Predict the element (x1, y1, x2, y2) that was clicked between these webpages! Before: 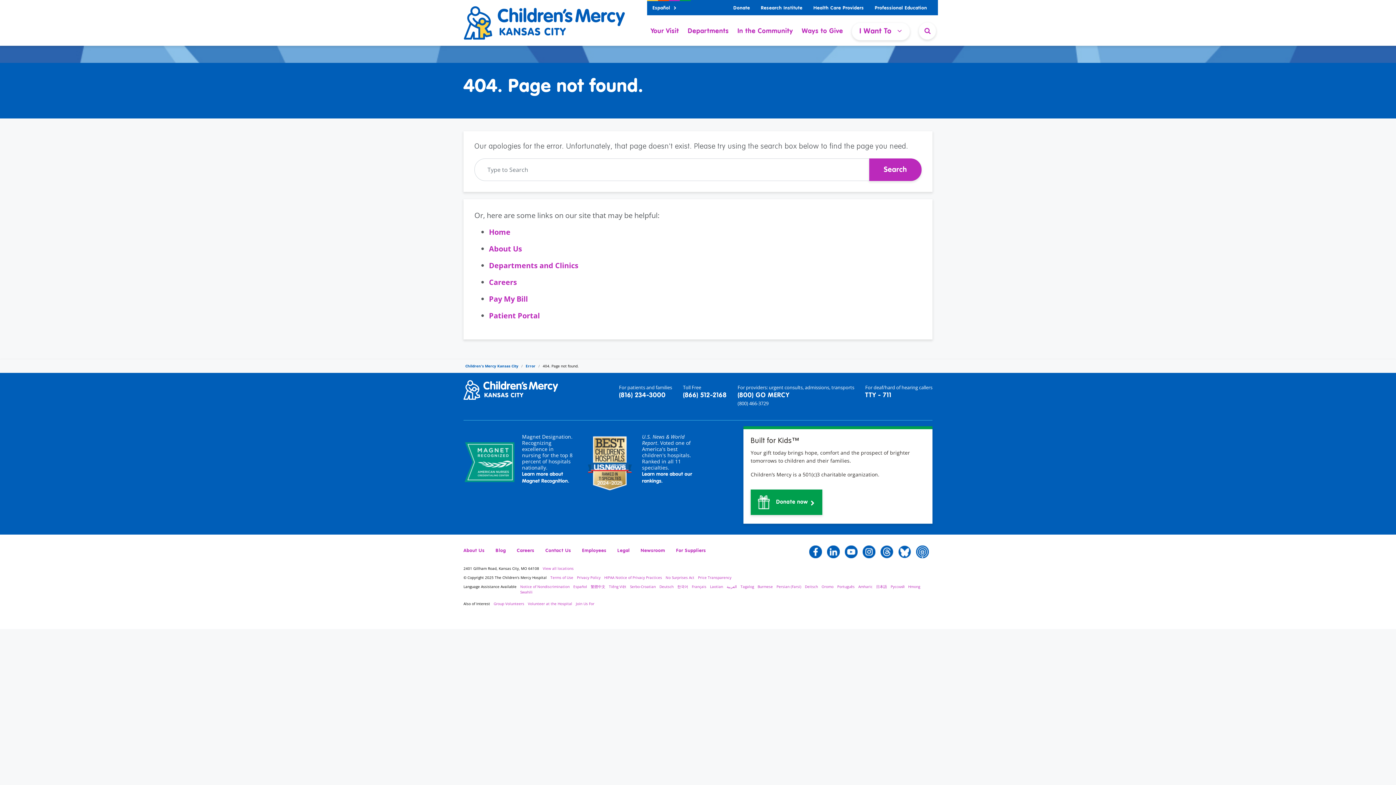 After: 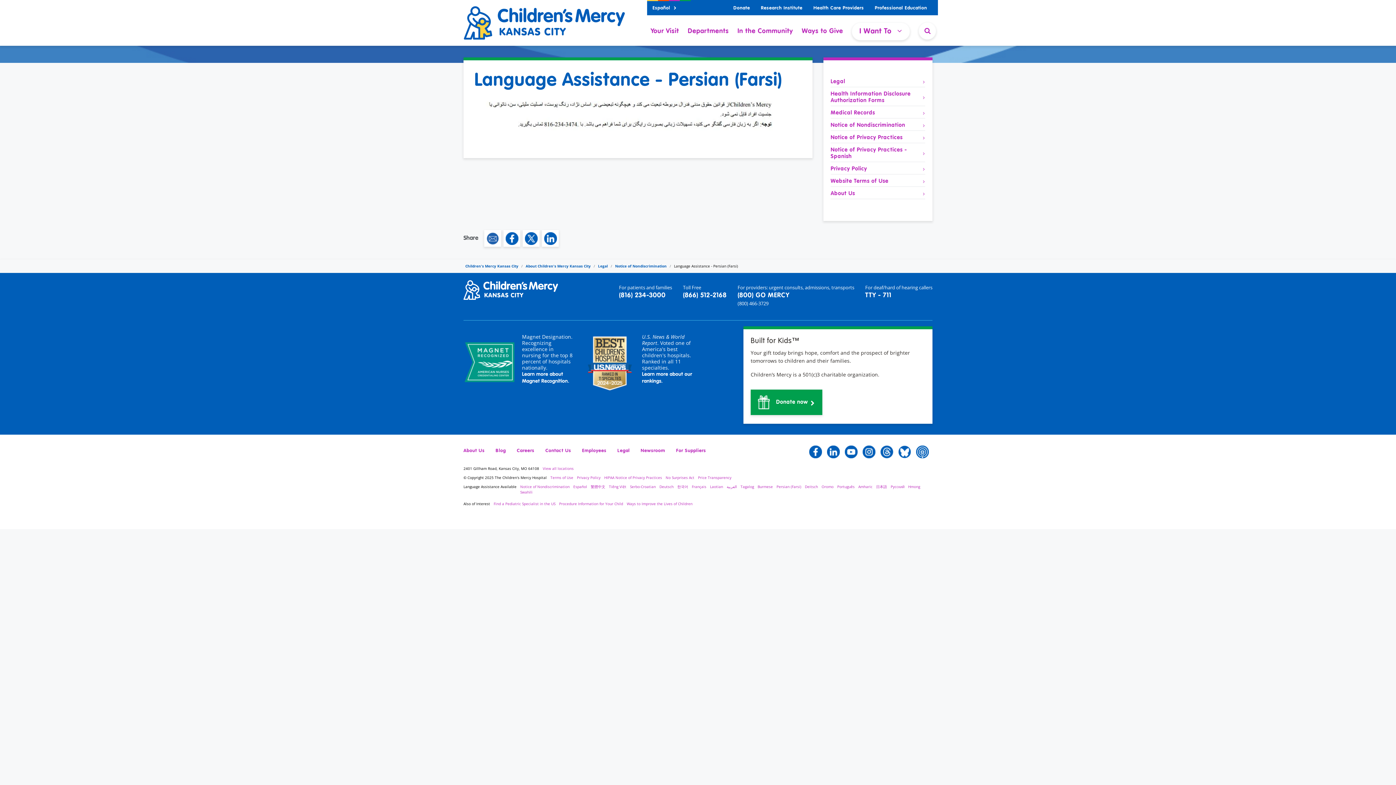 Action: bbox: (776, 584, 801, 589) label: Persian (Farsi)